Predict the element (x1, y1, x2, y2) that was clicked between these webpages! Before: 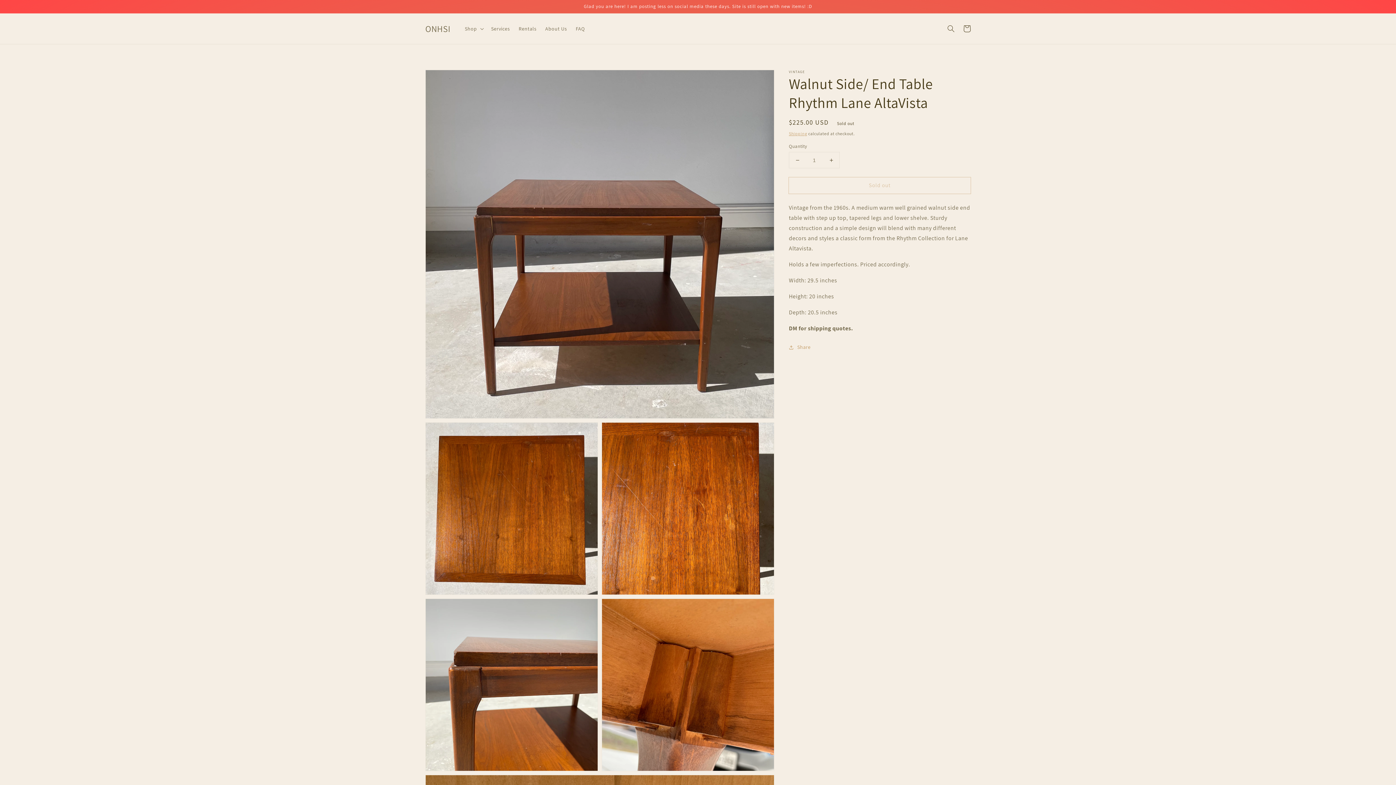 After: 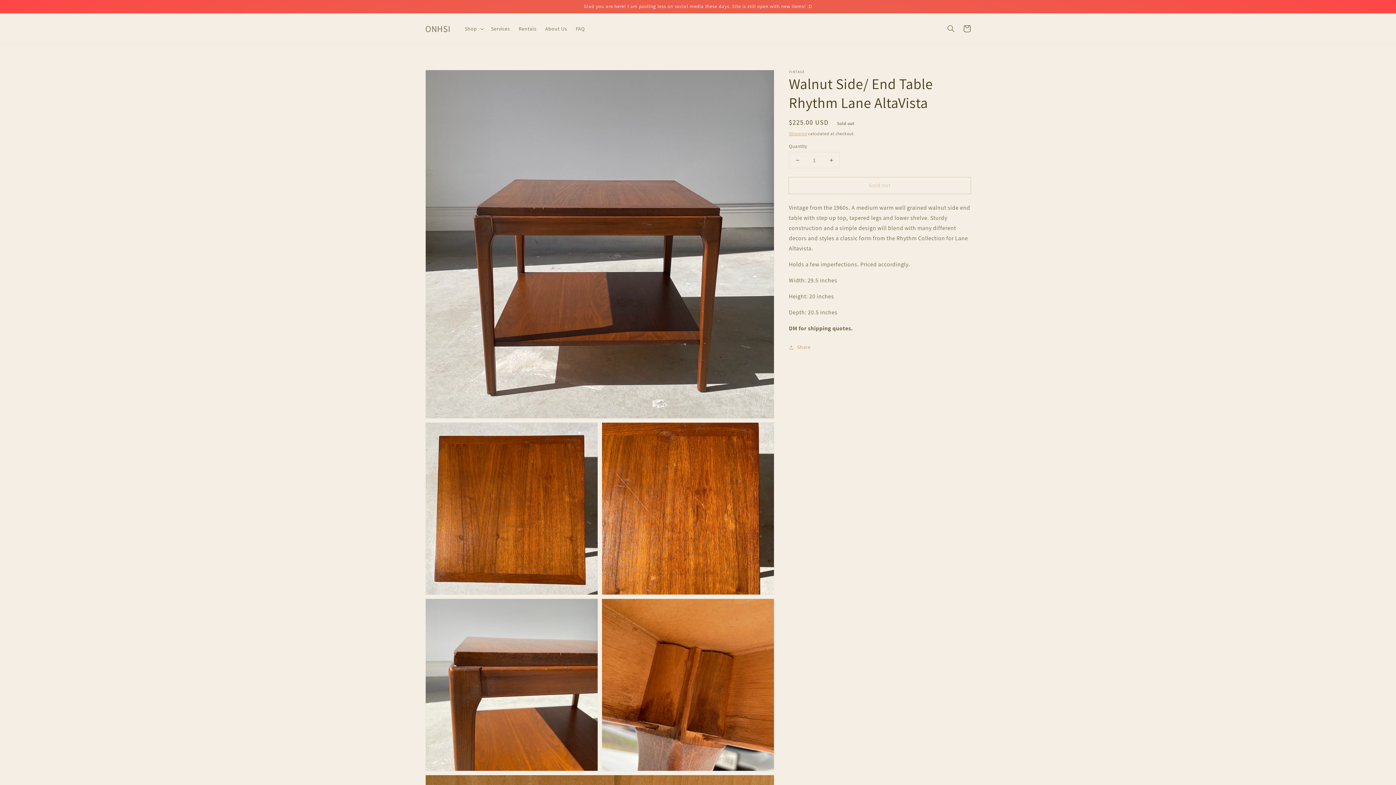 Action: bbox: (789, 152, 805, 168) label: Decrease quantity for Walnut Side/ End Table Rhythm Lane AltaVista